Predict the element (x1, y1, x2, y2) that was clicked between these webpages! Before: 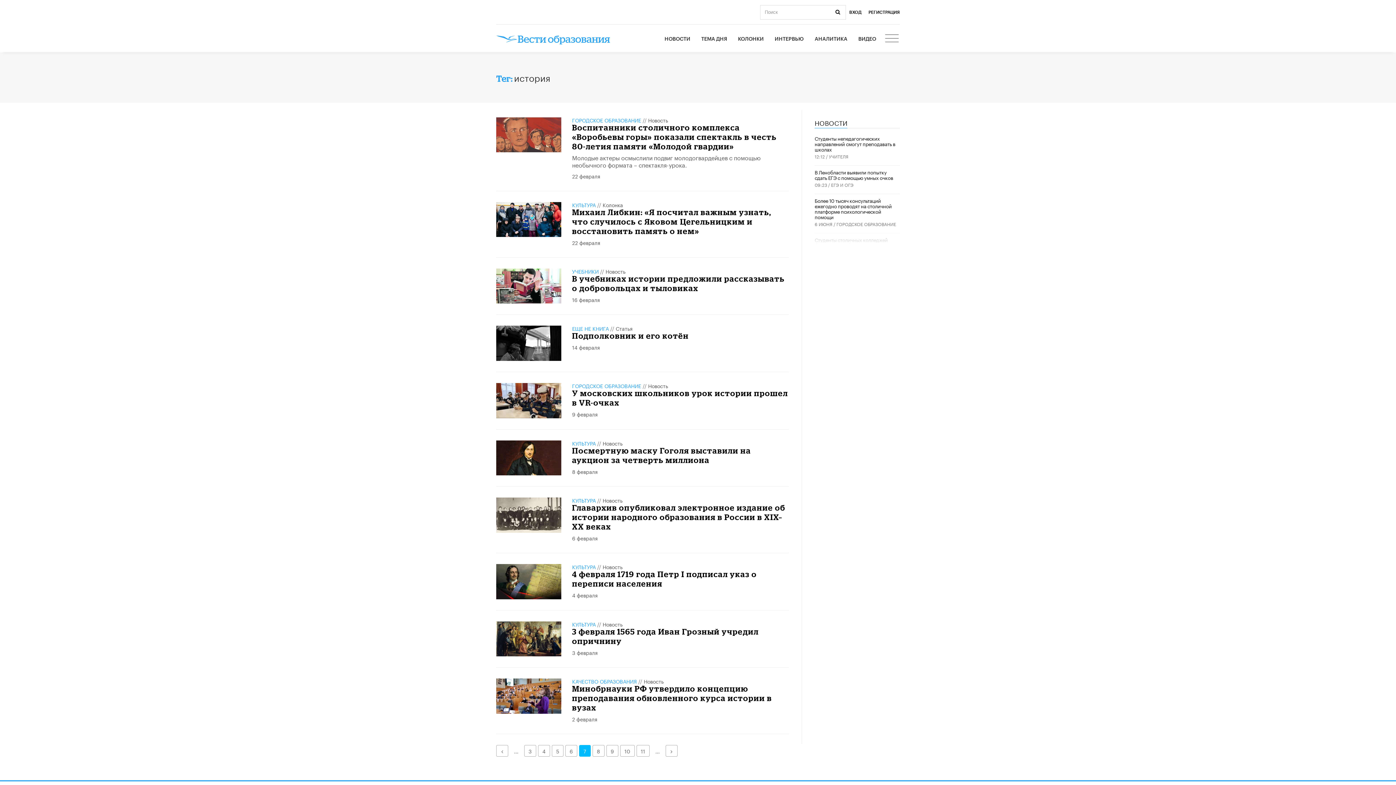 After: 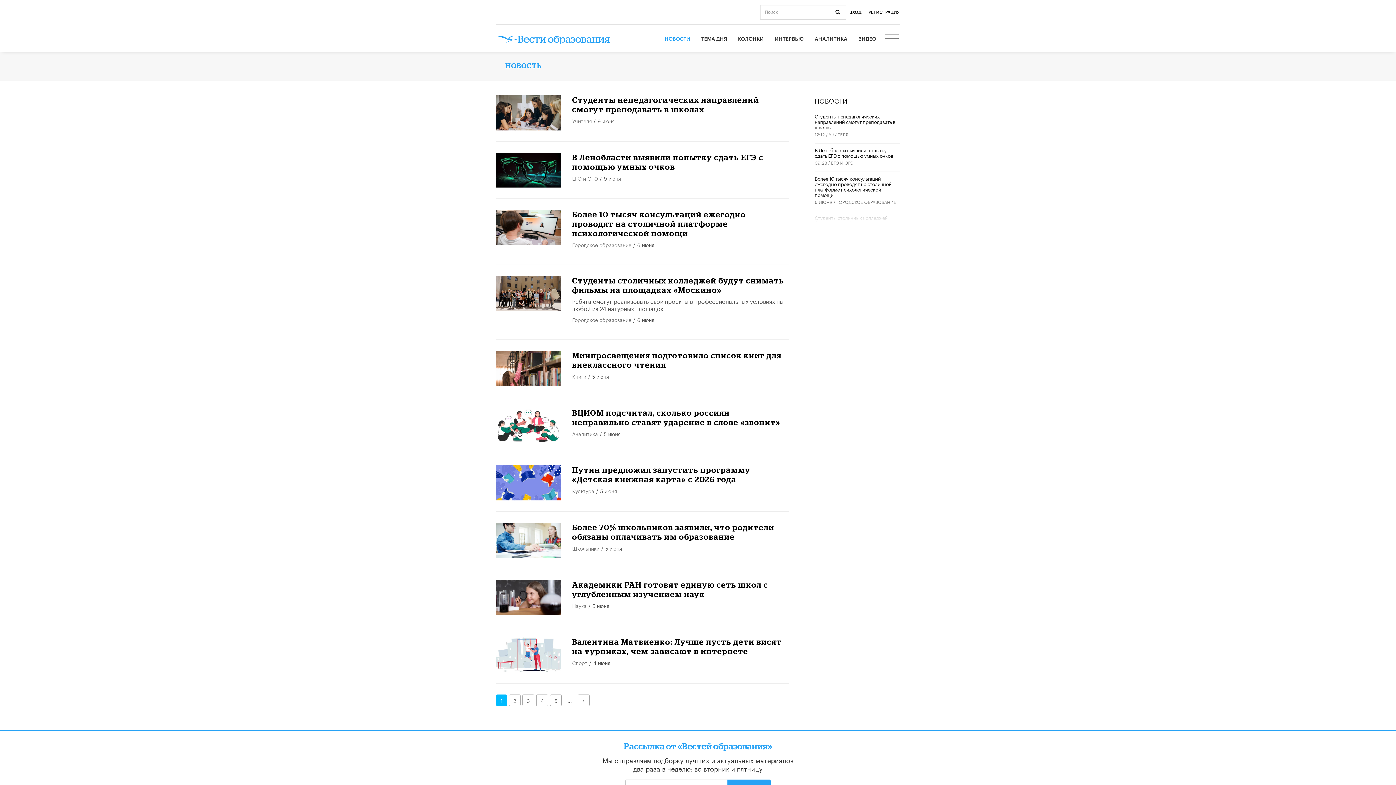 Action: bbox: (648, 381, 668, 389) label: Новость